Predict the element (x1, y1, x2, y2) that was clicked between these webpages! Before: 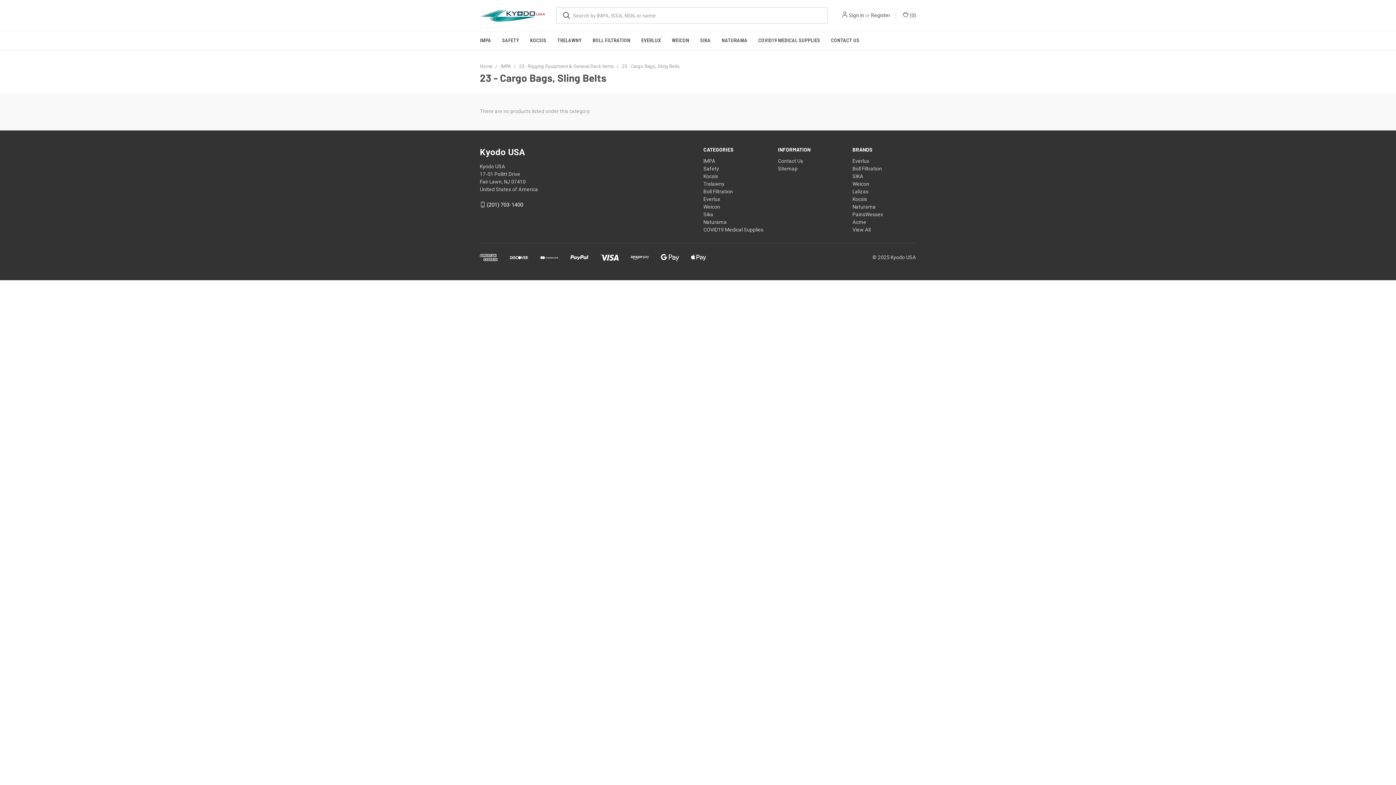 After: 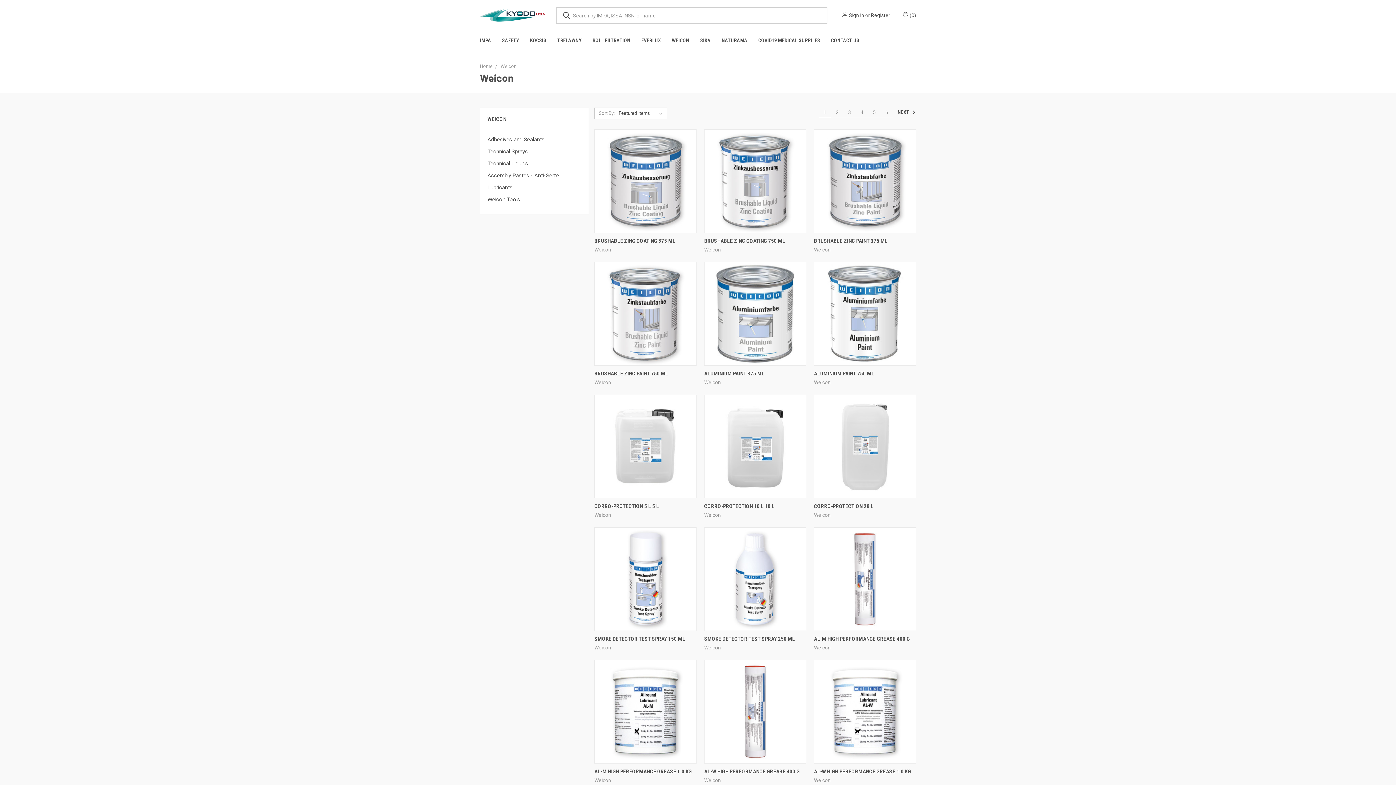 Action: label: WEICON bbox: (666, 31, 694, 49)